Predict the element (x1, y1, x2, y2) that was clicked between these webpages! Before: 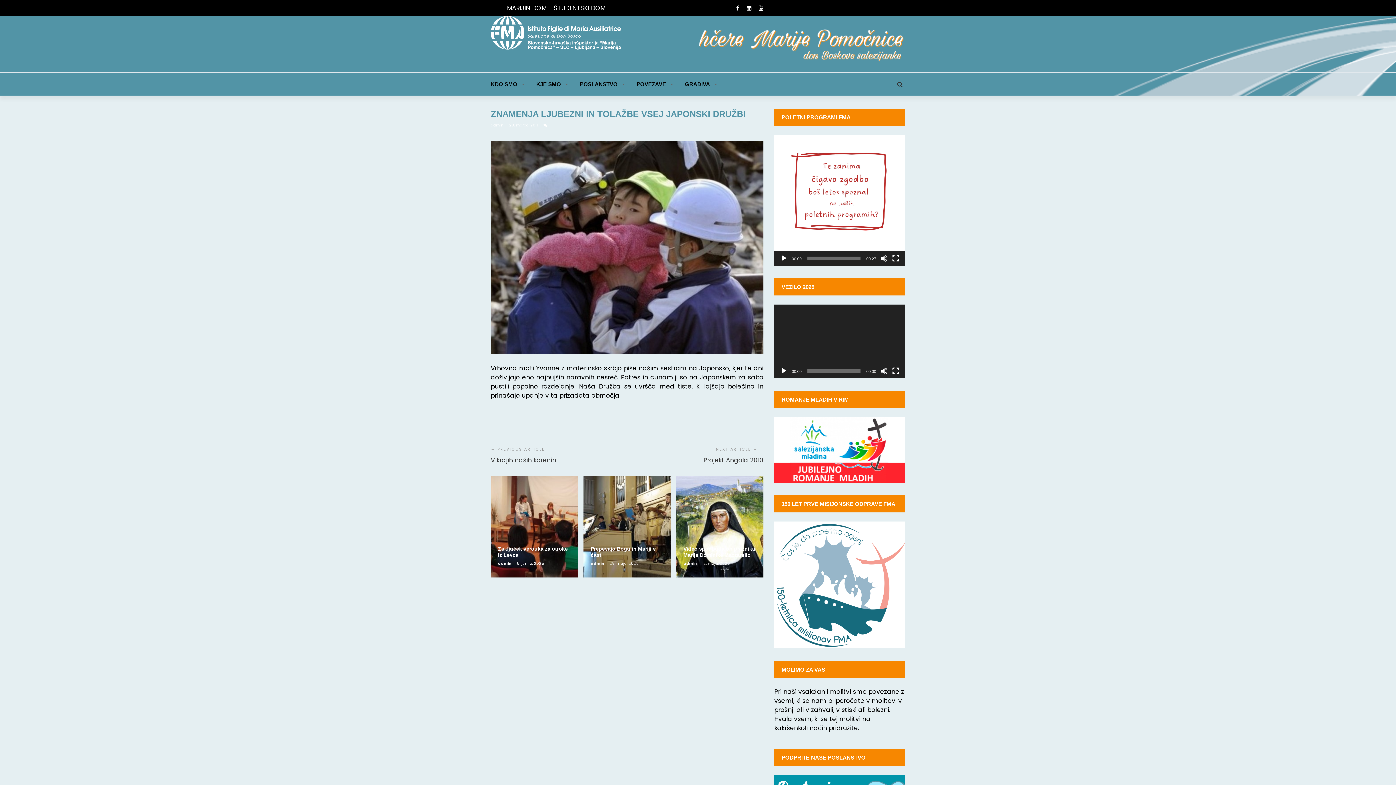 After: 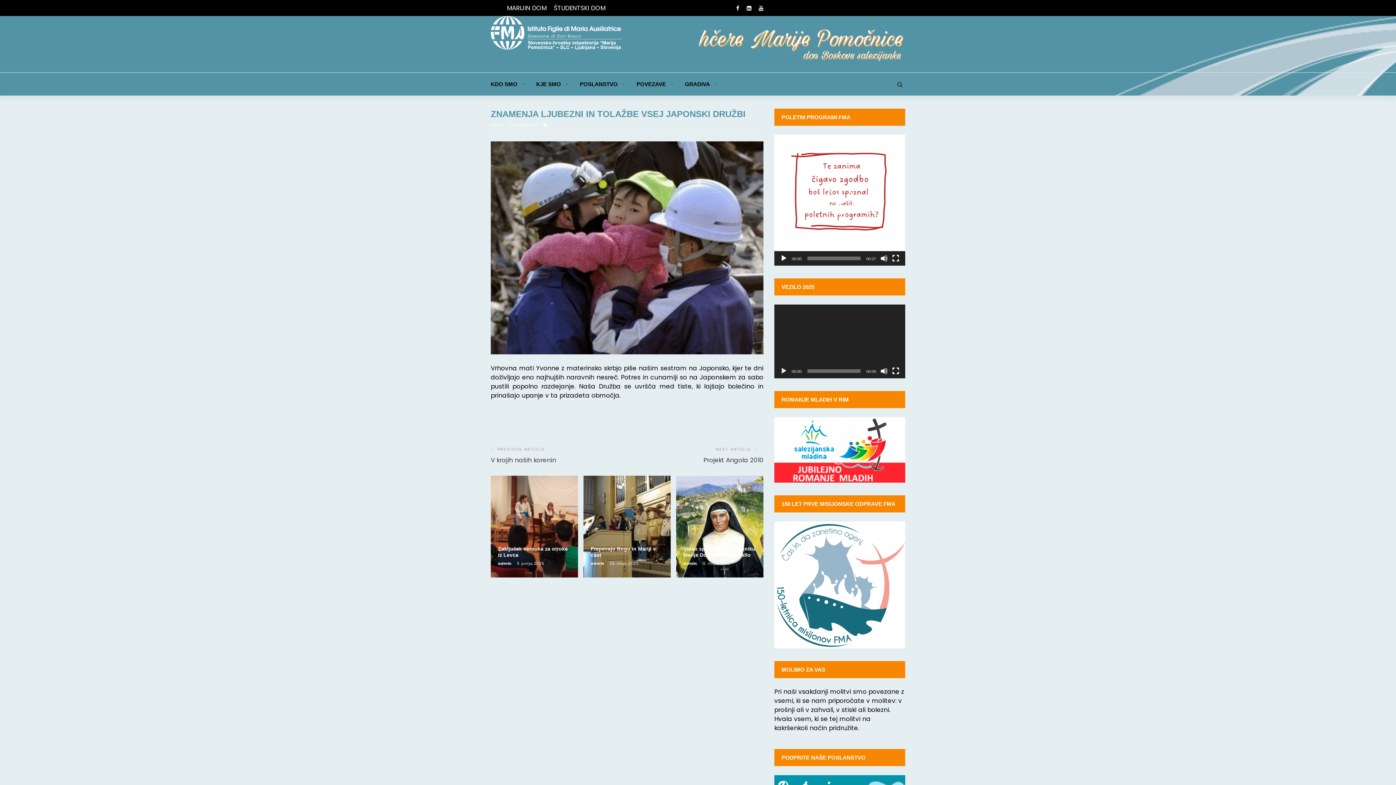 Action: label: Predvajaj bbox: (780, 367, 787, 374)